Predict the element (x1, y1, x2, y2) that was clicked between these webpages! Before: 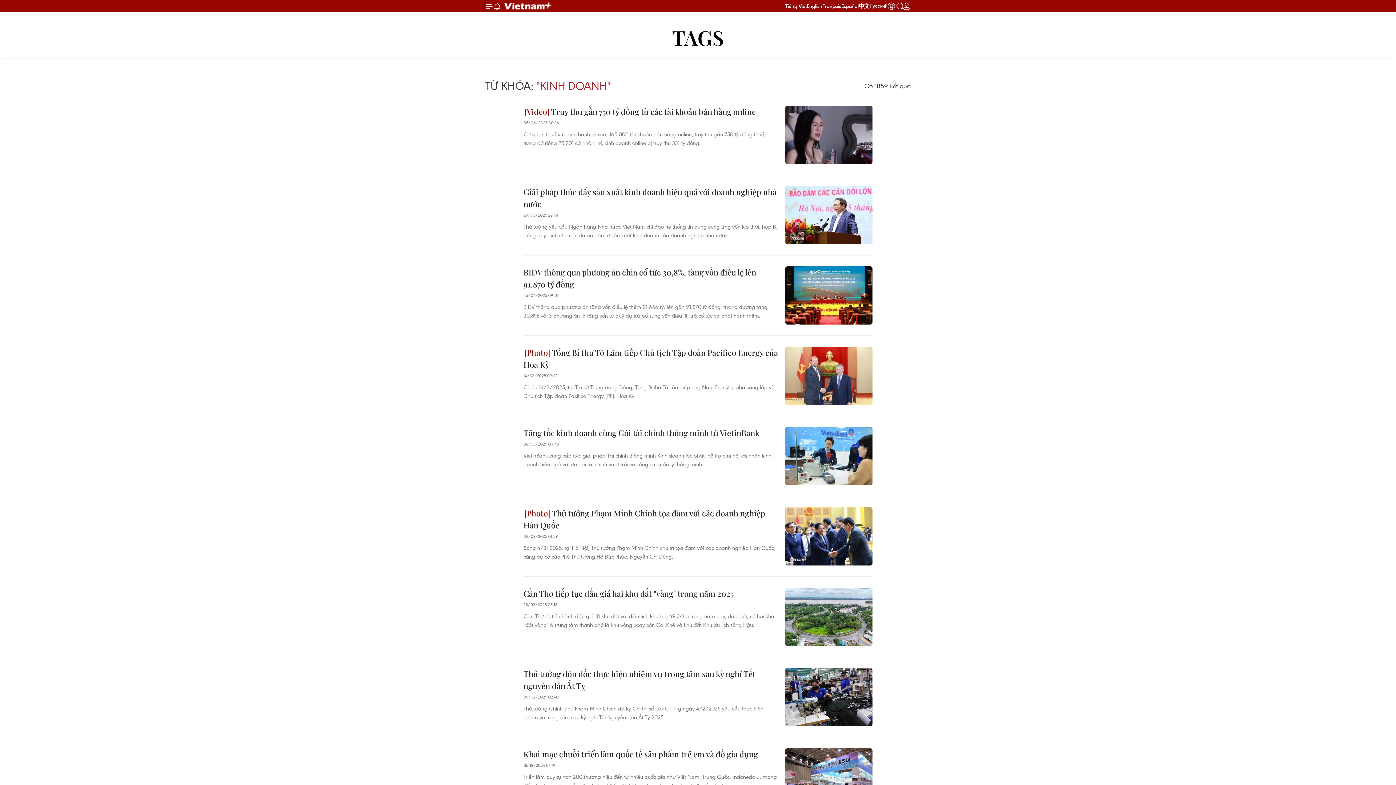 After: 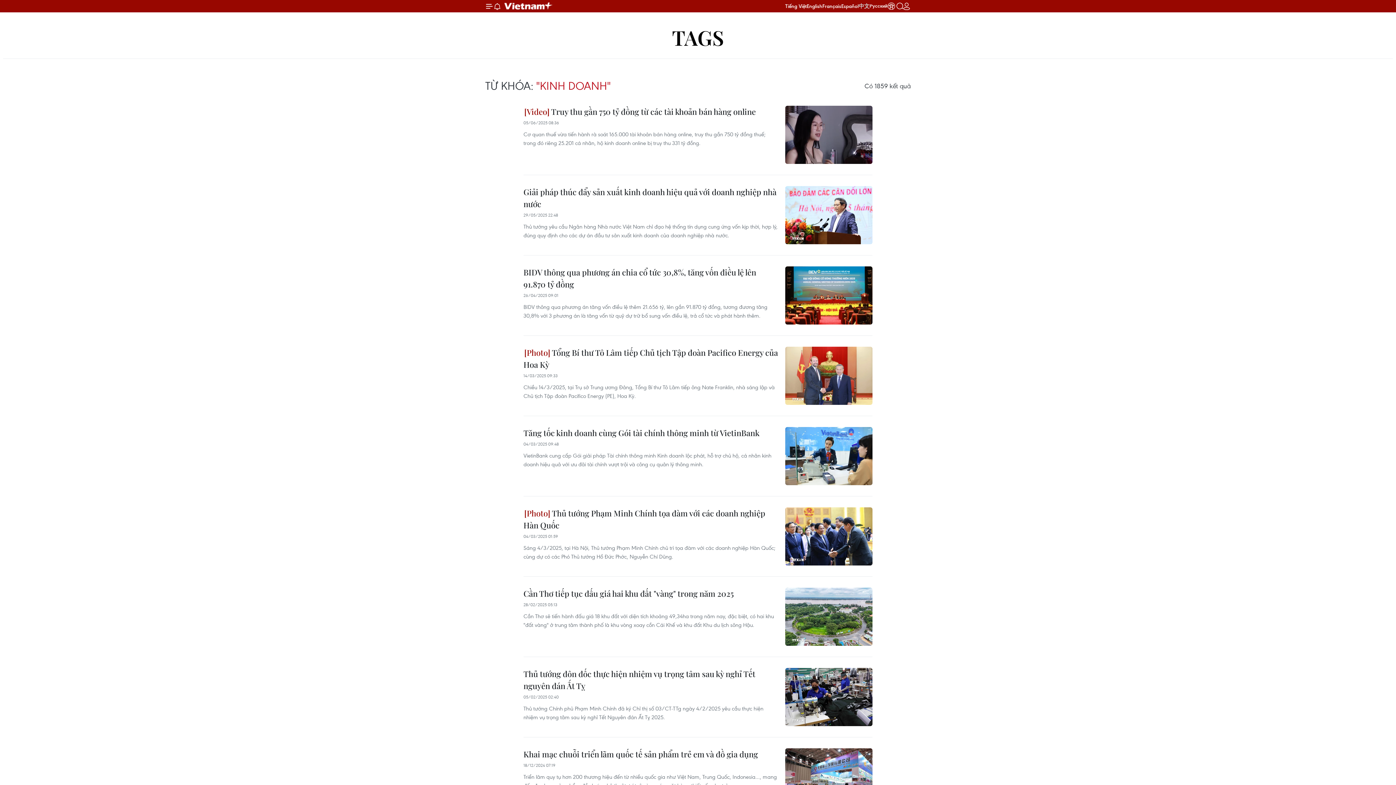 Action: bbox: (858, 2, 869, 9) label: 中文